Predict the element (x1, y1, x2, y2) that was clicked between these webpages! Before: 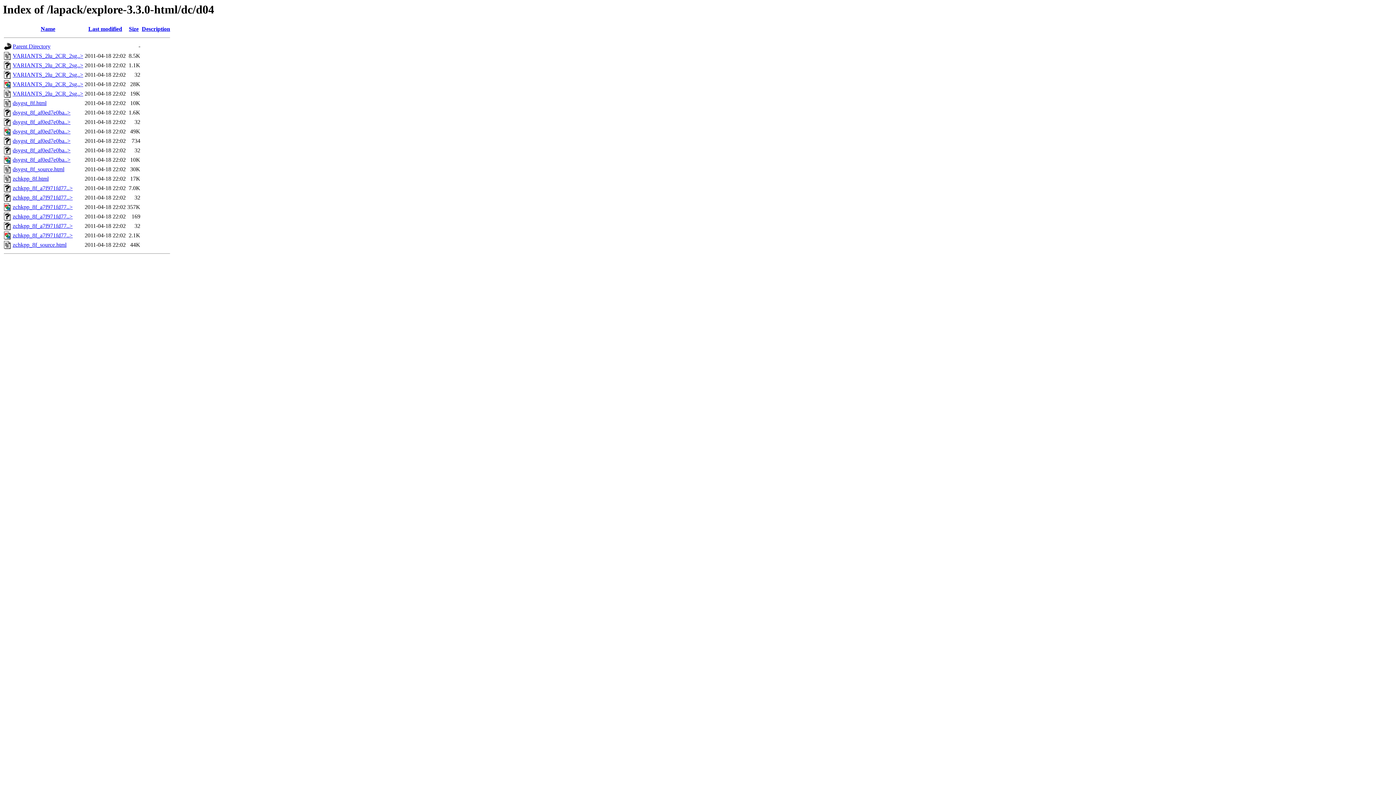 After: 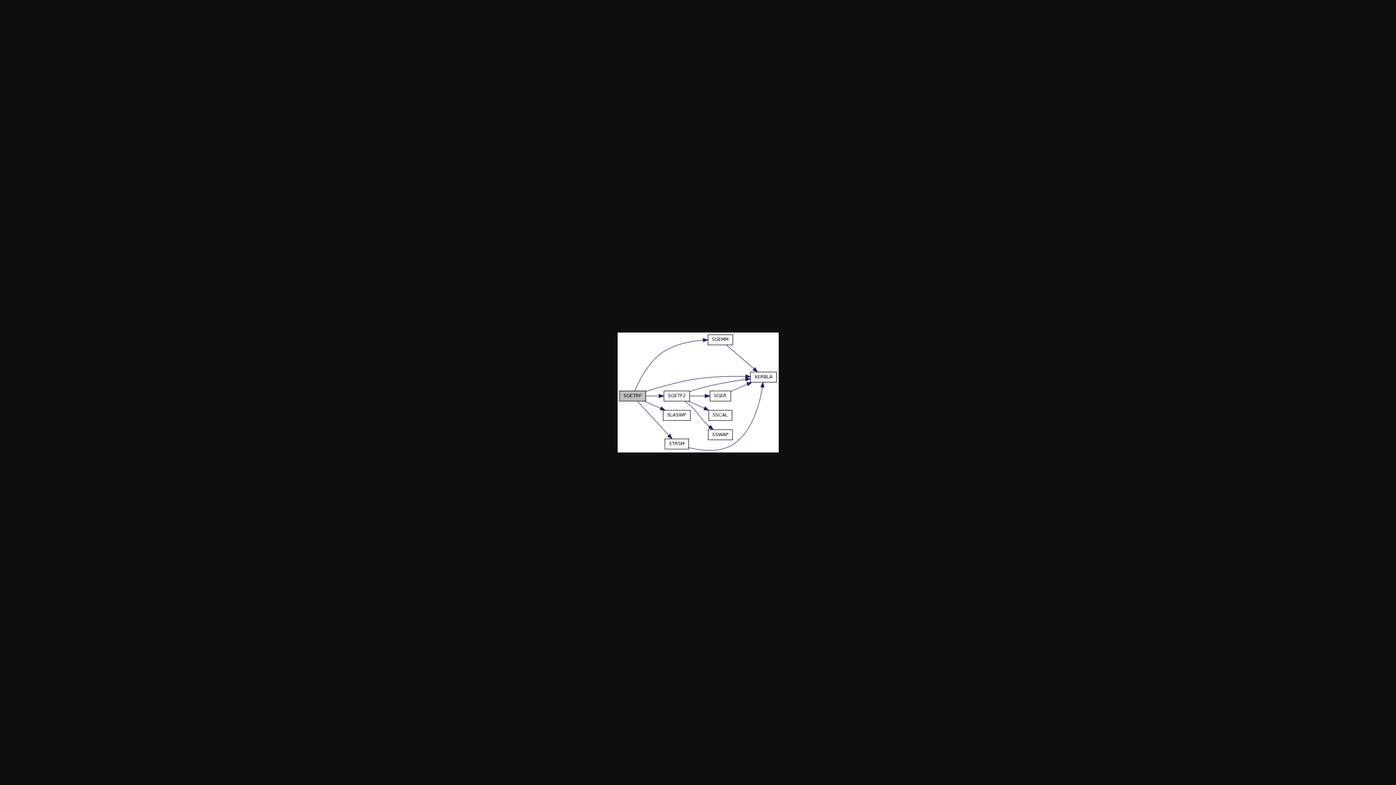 Action: label: VARIANTS_2lu_2CR_2sg..> bbox: (12, 81, 83, 87)